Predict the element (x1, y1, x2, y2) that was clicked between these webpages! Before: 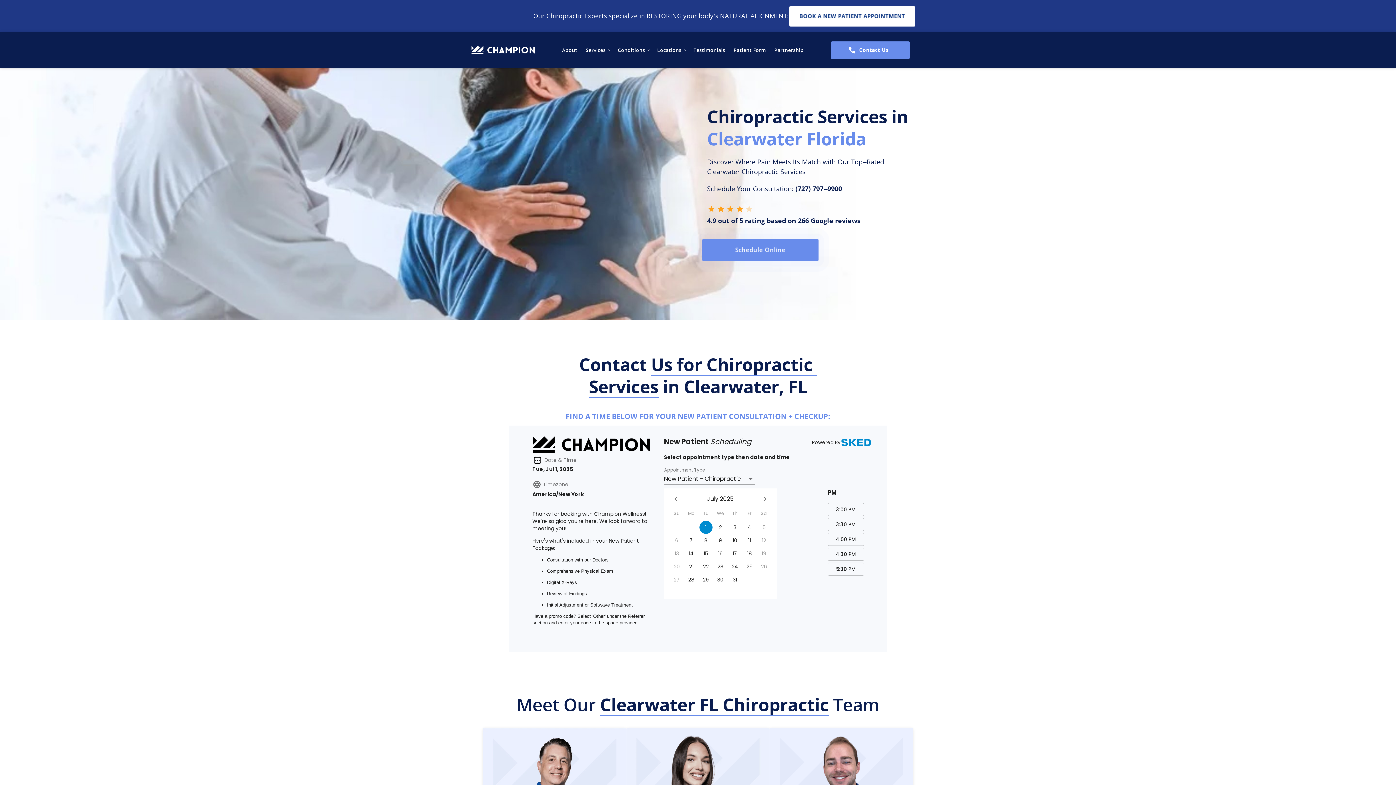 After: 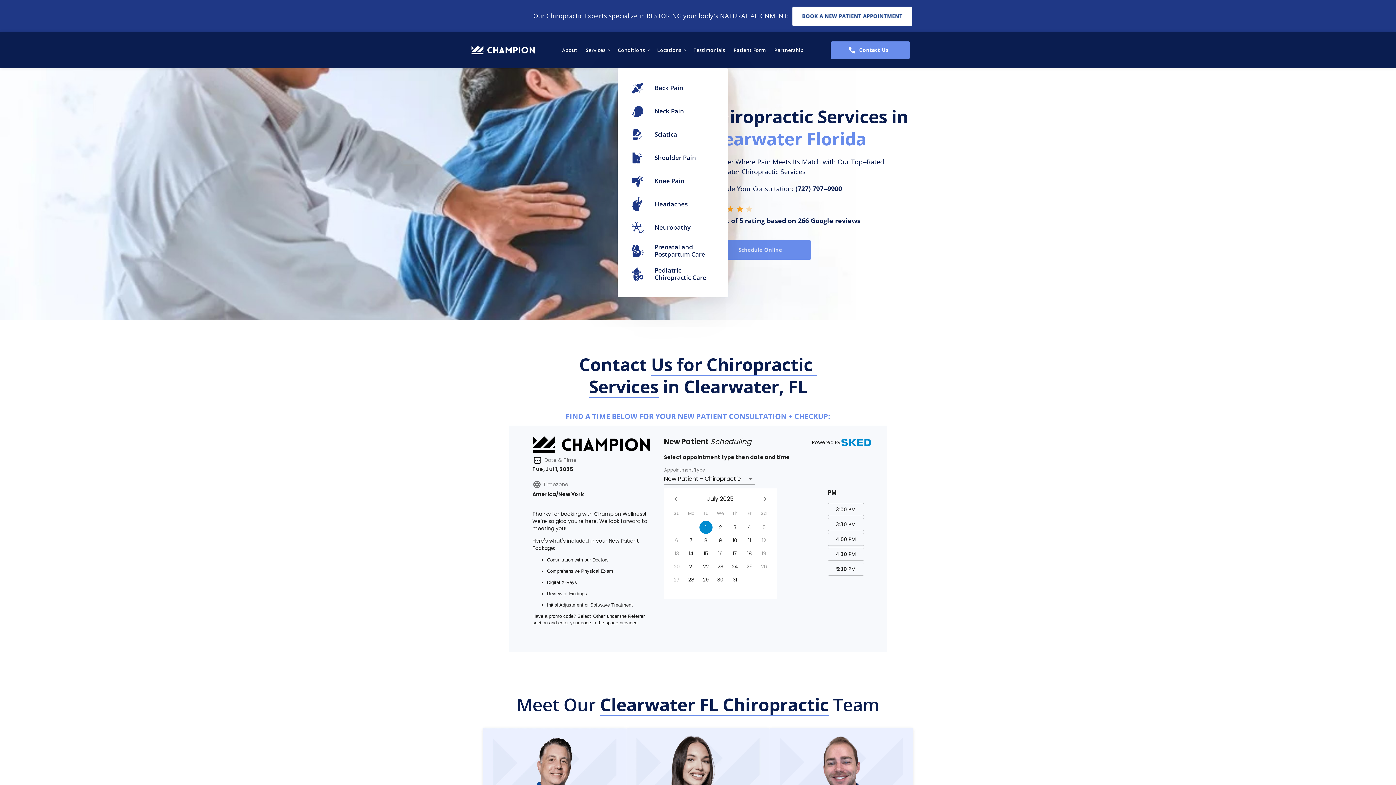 Action: bbox: (613, 42, 653, 58) label: Conditions